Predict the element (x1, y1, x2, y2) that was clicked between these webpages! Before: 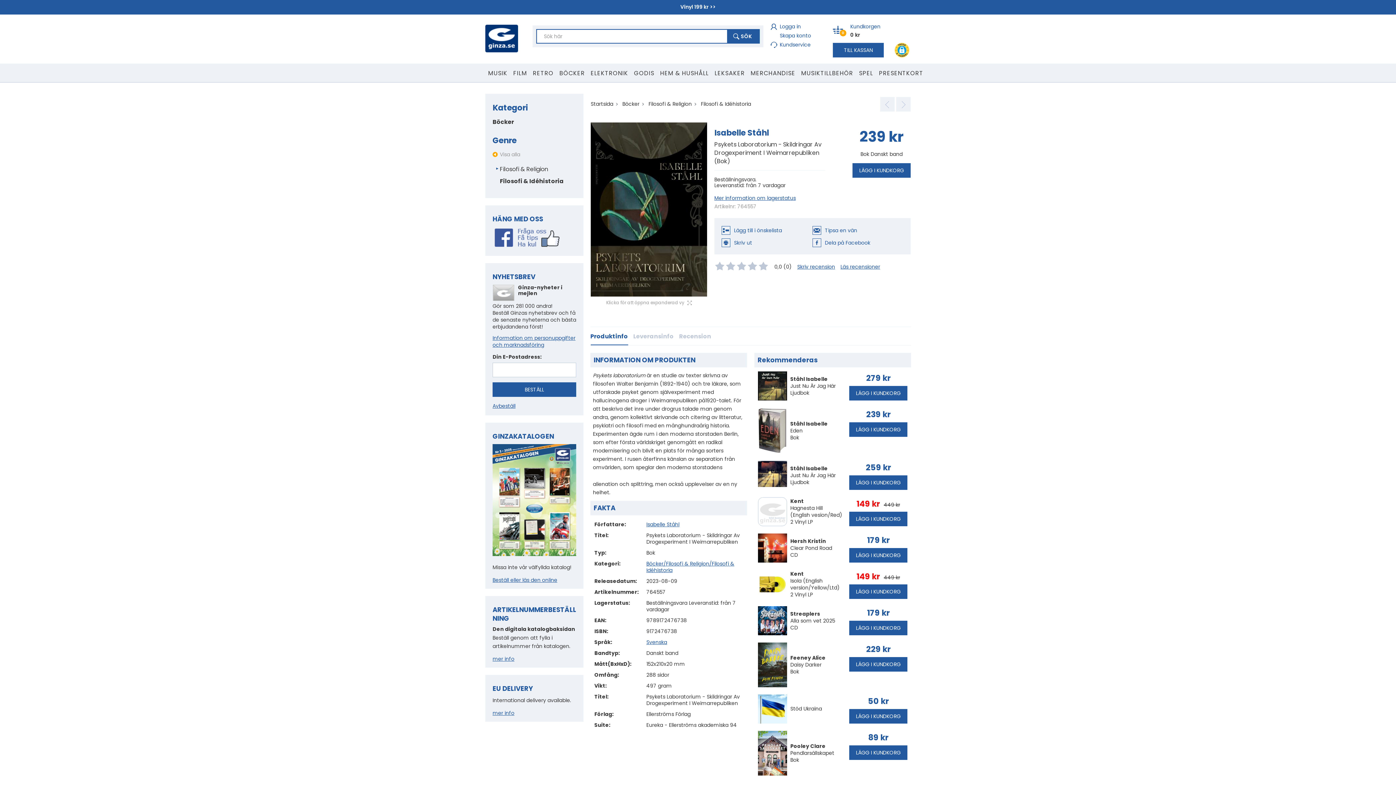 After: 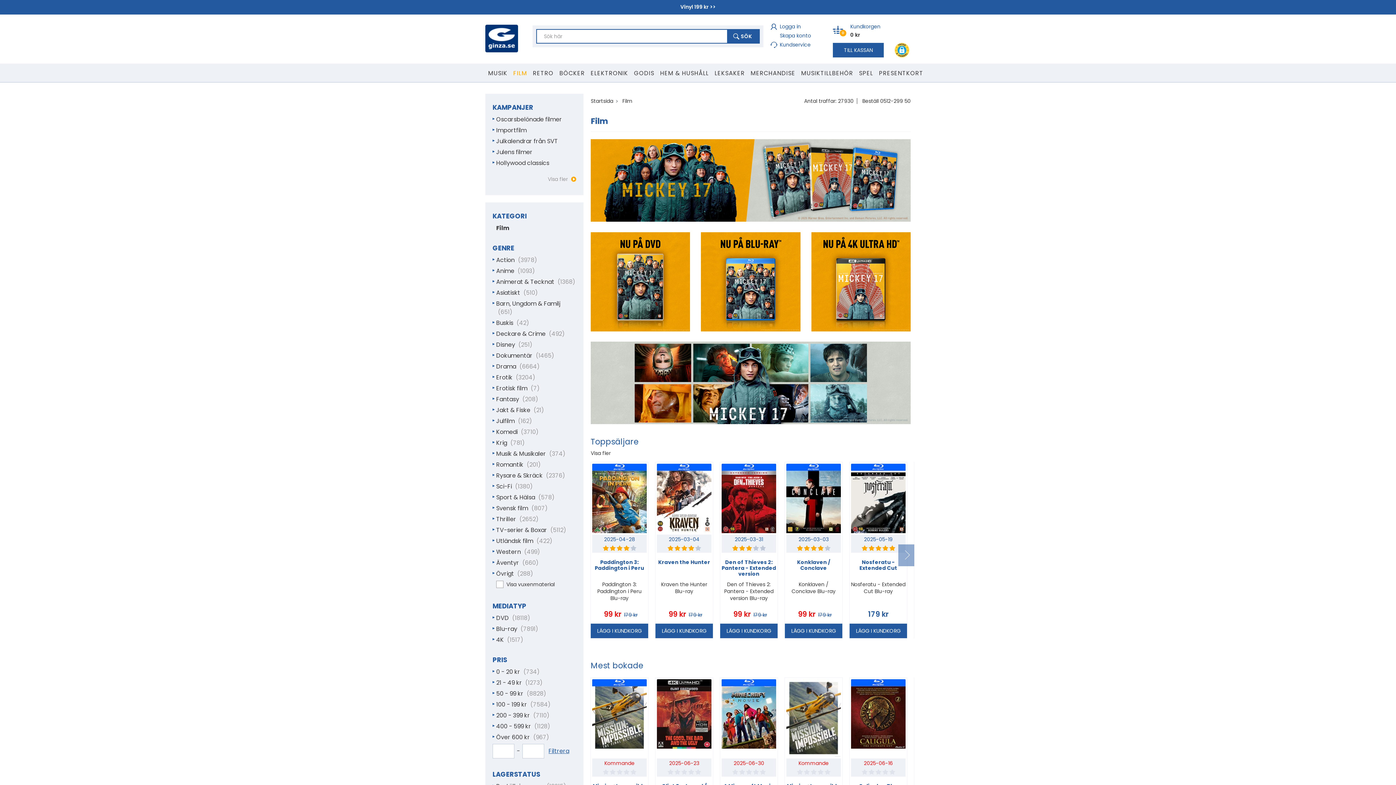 Action: bbox: (510, 63, 530, 81) label: FILM